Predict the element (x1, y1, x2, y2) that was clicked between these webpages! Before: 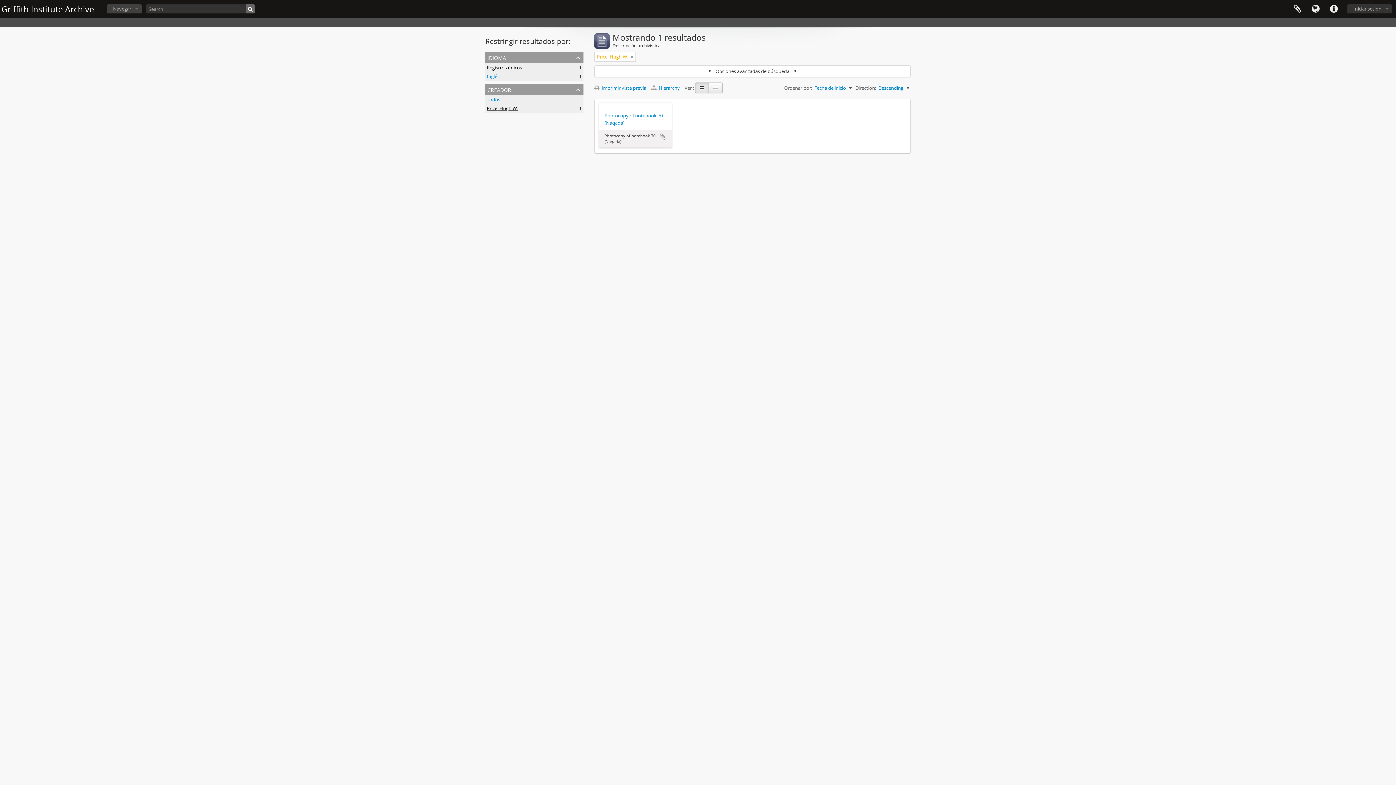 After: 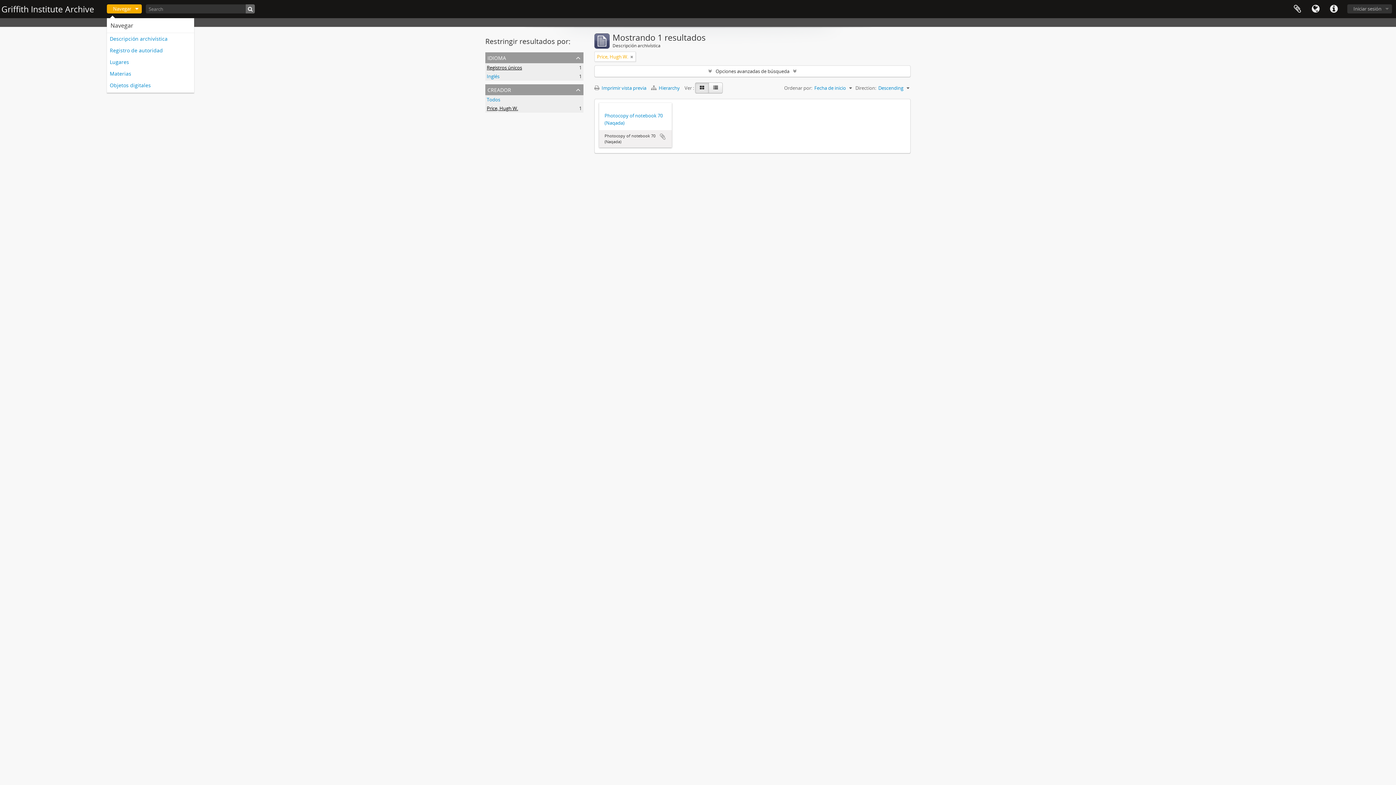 Action: bbox: (106, 4, 141, 13) label: Navegar